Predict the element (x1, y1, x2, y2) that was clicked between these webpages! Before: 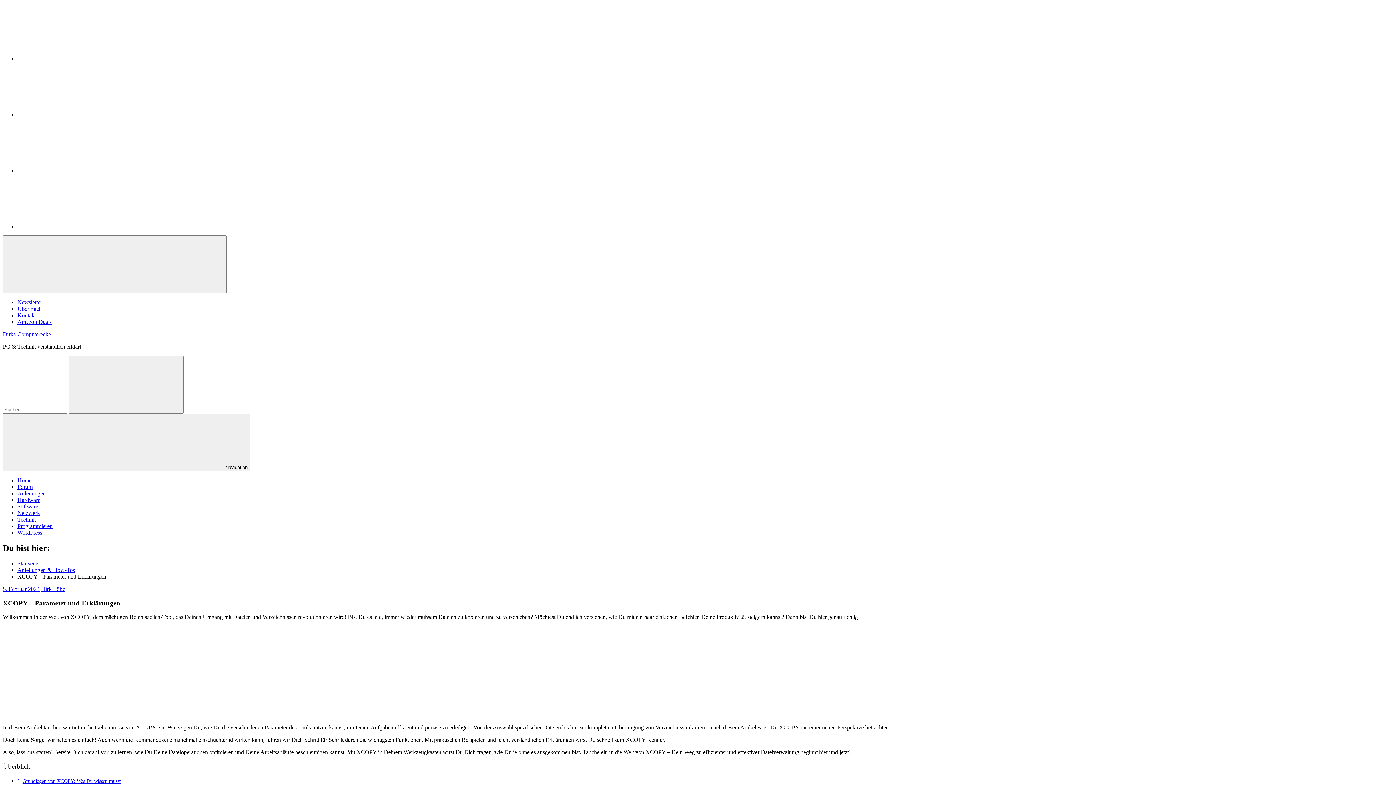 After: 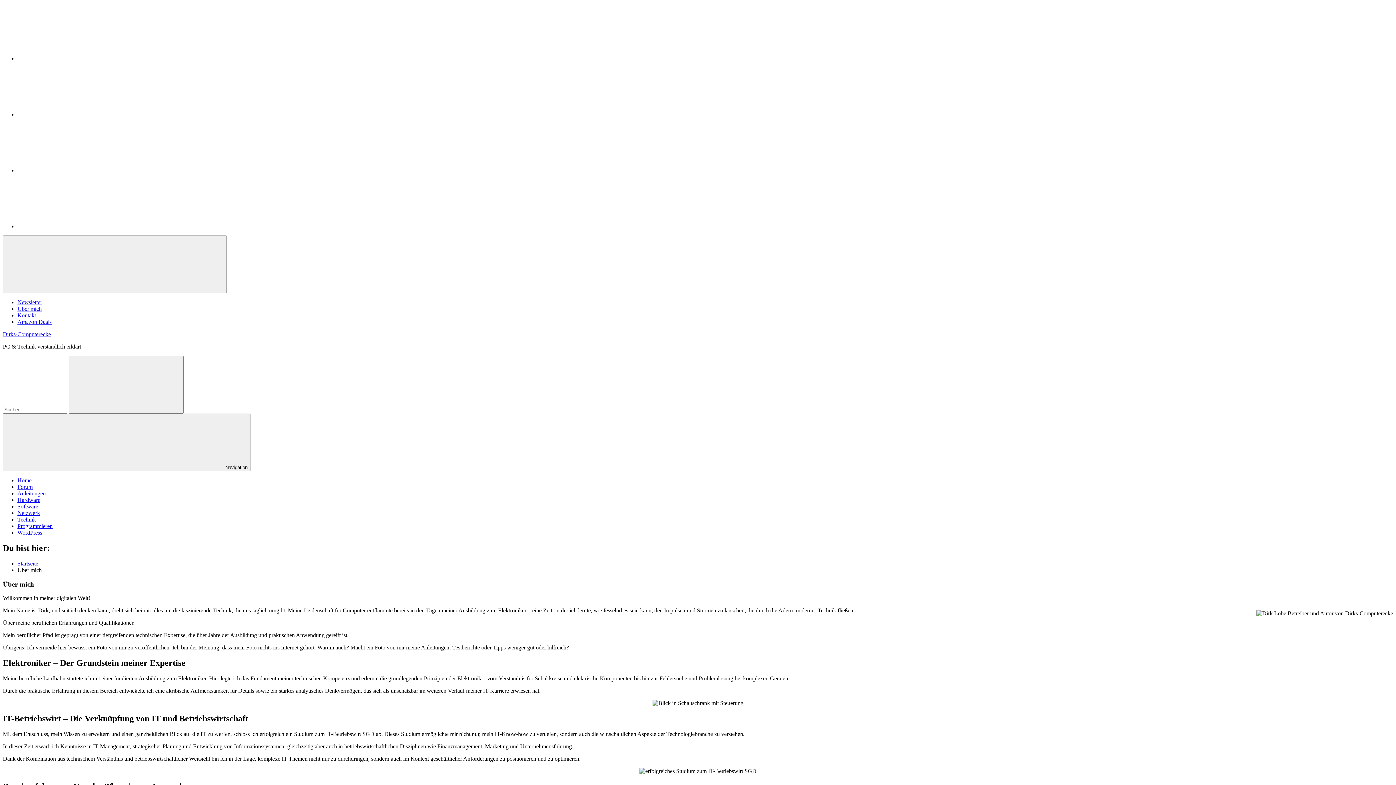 Action: label: Über mich bbox: (17, 305, 41, 312)